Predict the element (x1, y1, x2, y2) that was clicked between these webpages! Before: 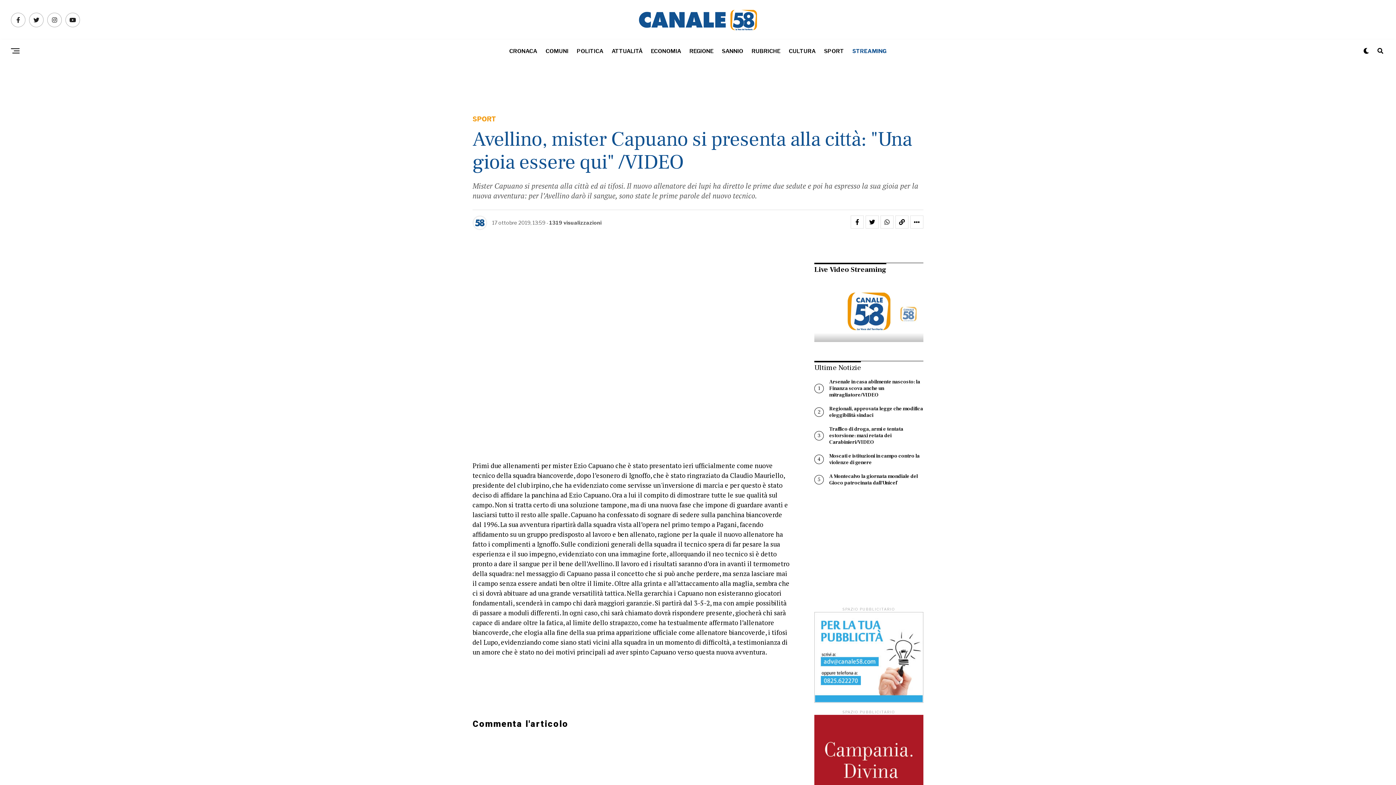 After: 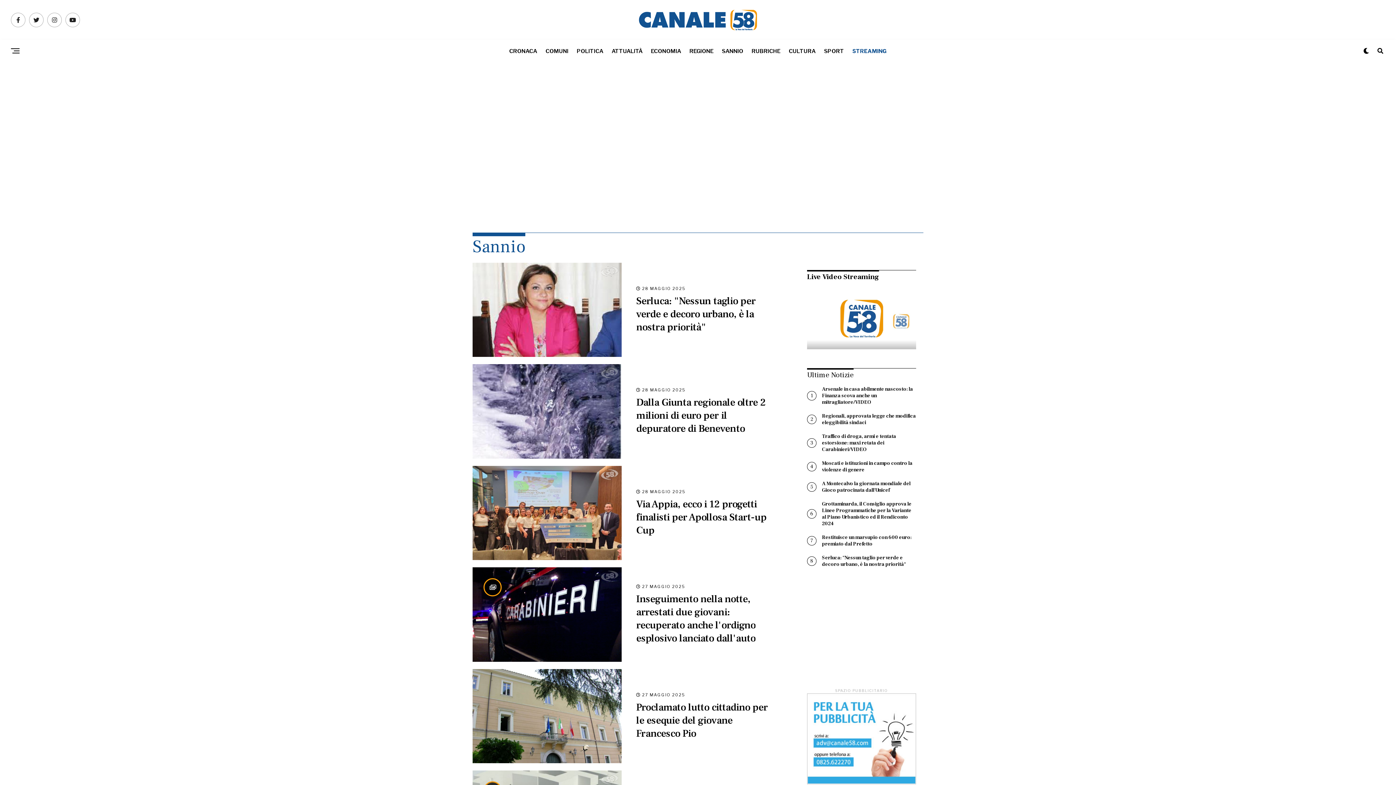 Action: label: SANNIO bbox: (718, 40, 747, 62)